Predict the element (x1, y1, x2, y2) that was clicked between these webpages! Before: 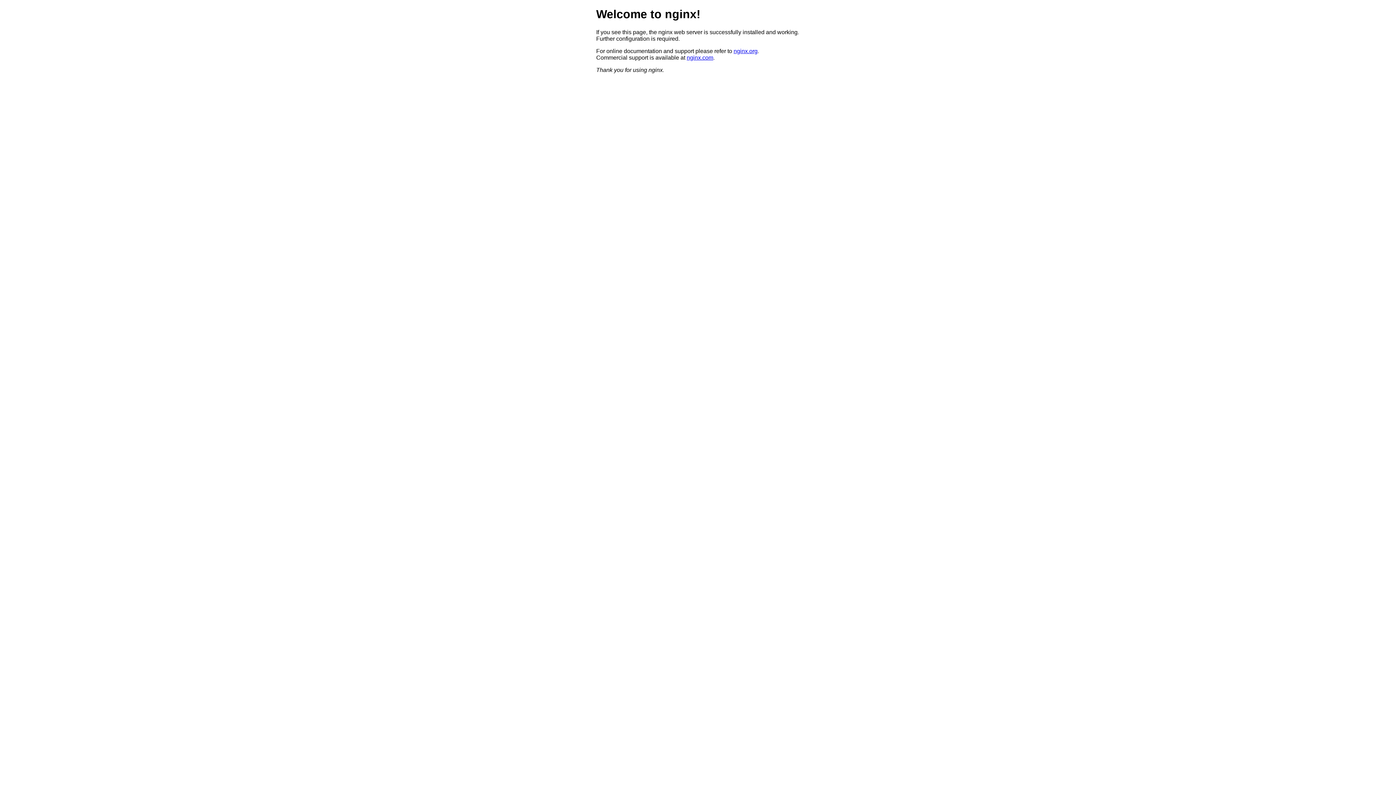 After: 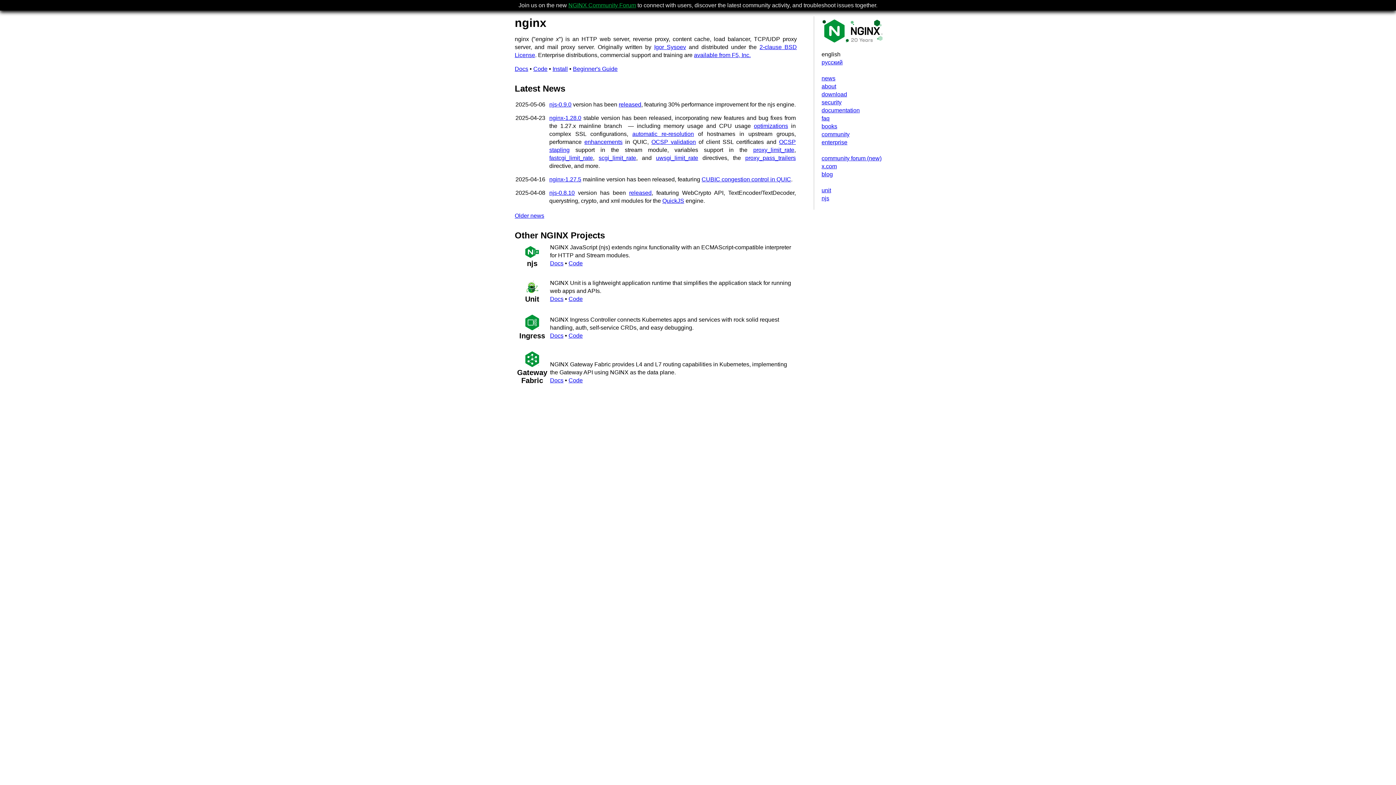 Action: label: nginx.org bbox: (733, 47, 757, 54)